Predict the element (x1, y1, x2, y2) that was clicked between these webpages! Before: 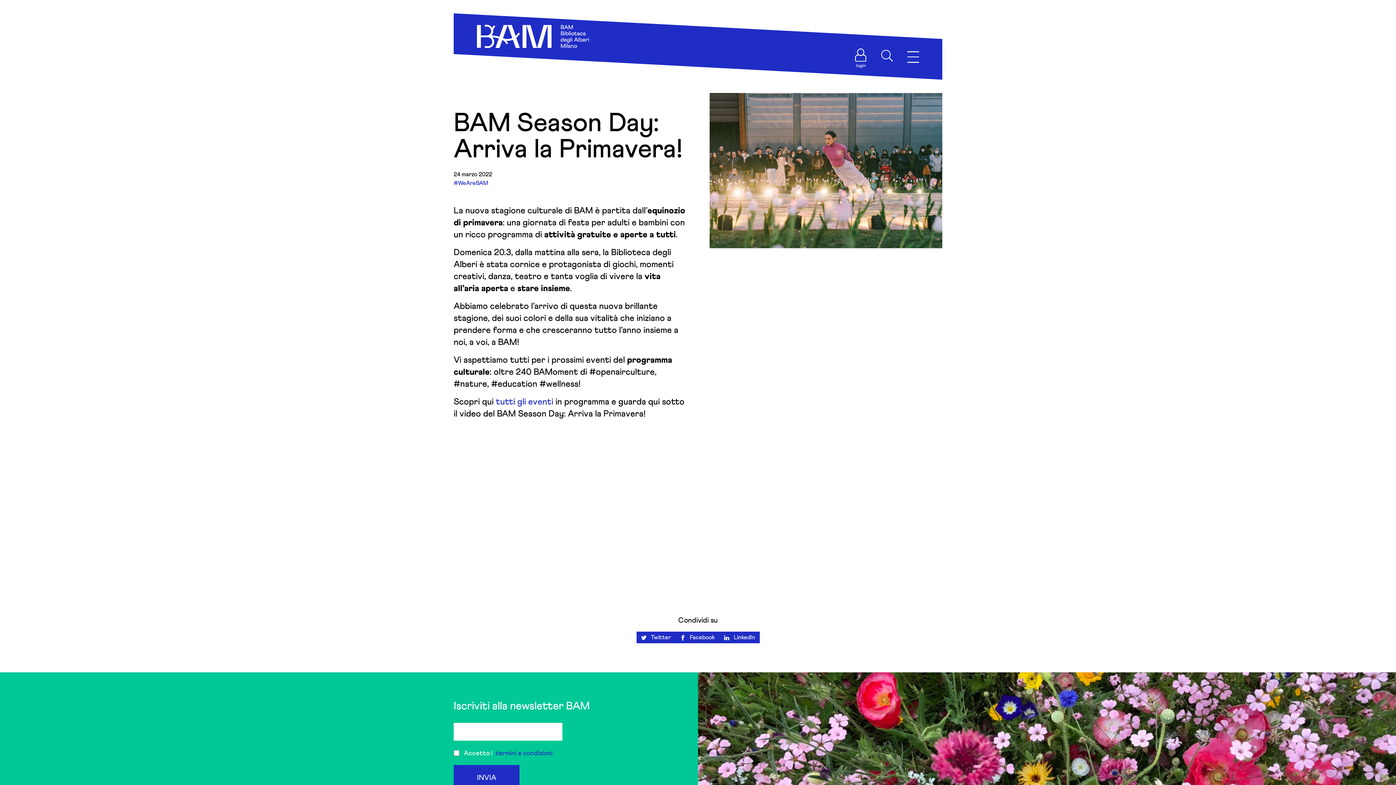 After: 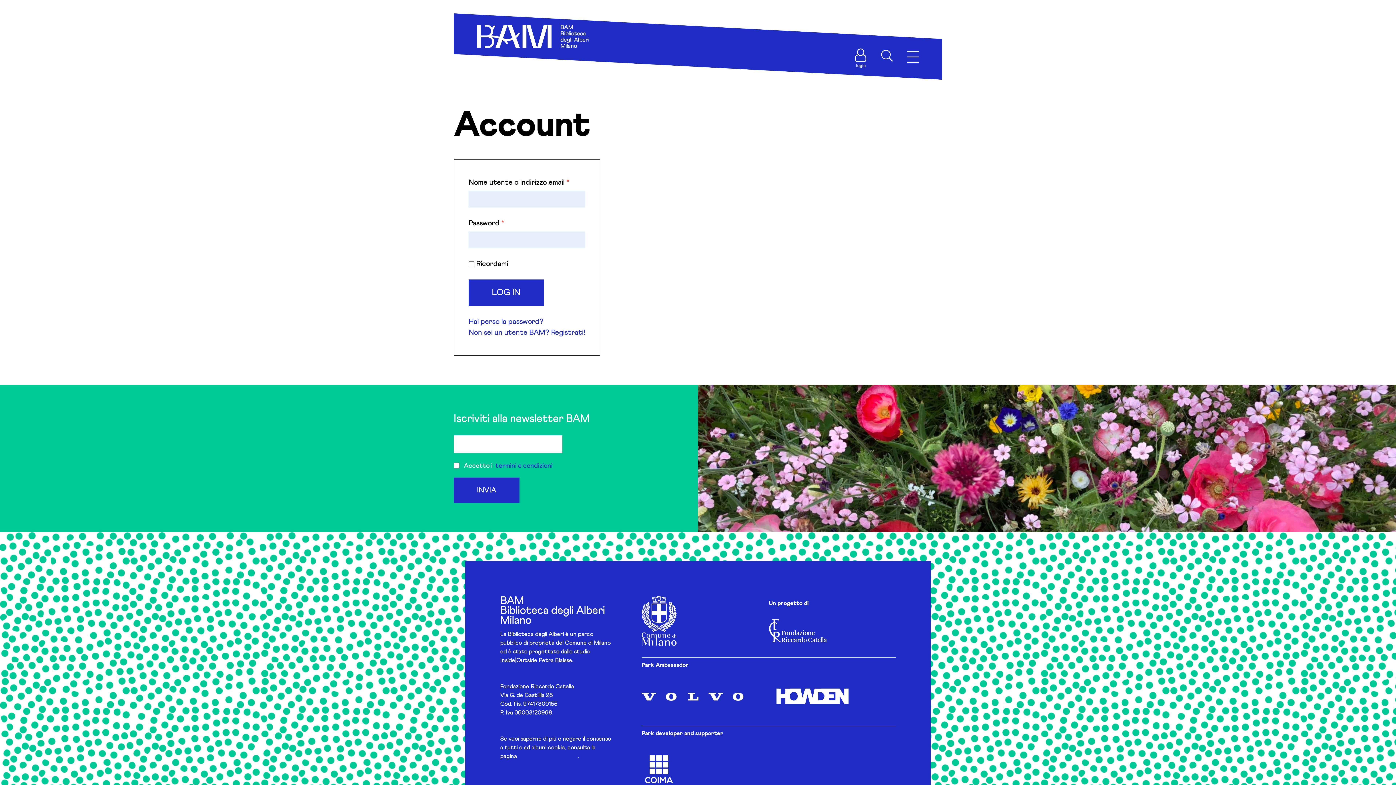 Action: label: login bbox: (855, 48, 866, 61)